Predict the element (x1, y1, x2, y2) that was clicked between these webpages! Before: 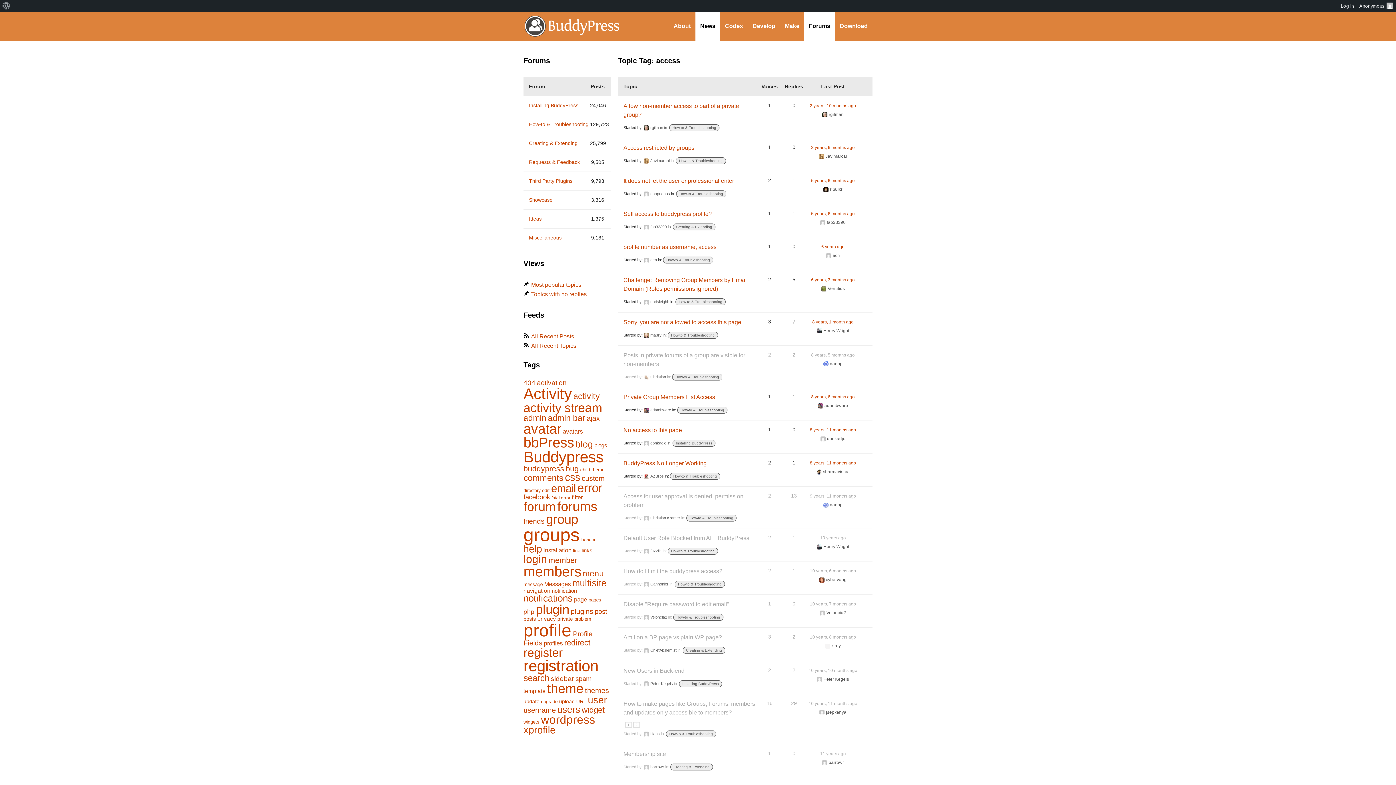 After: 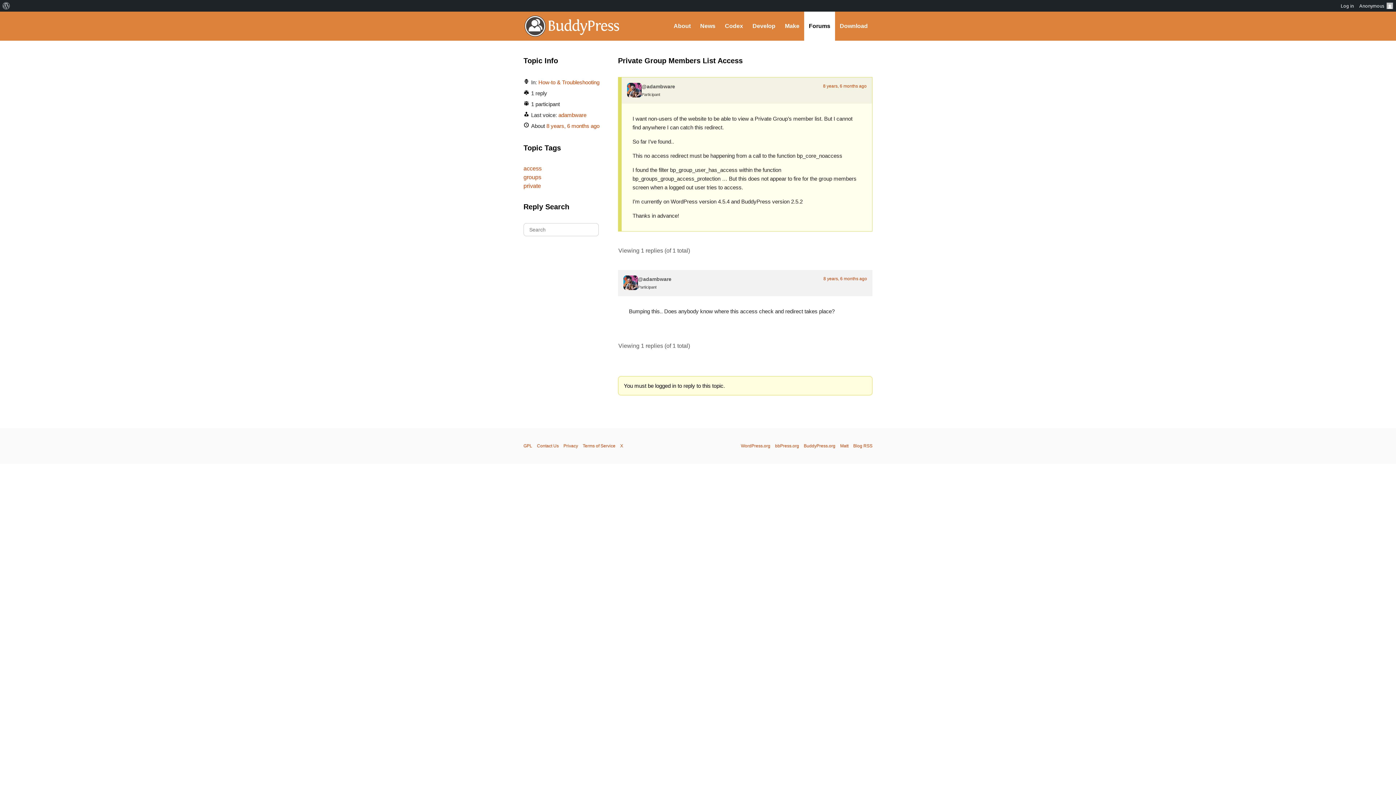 Action: label: Private Group Members List Access bbox: (623, 393, 715, 401)